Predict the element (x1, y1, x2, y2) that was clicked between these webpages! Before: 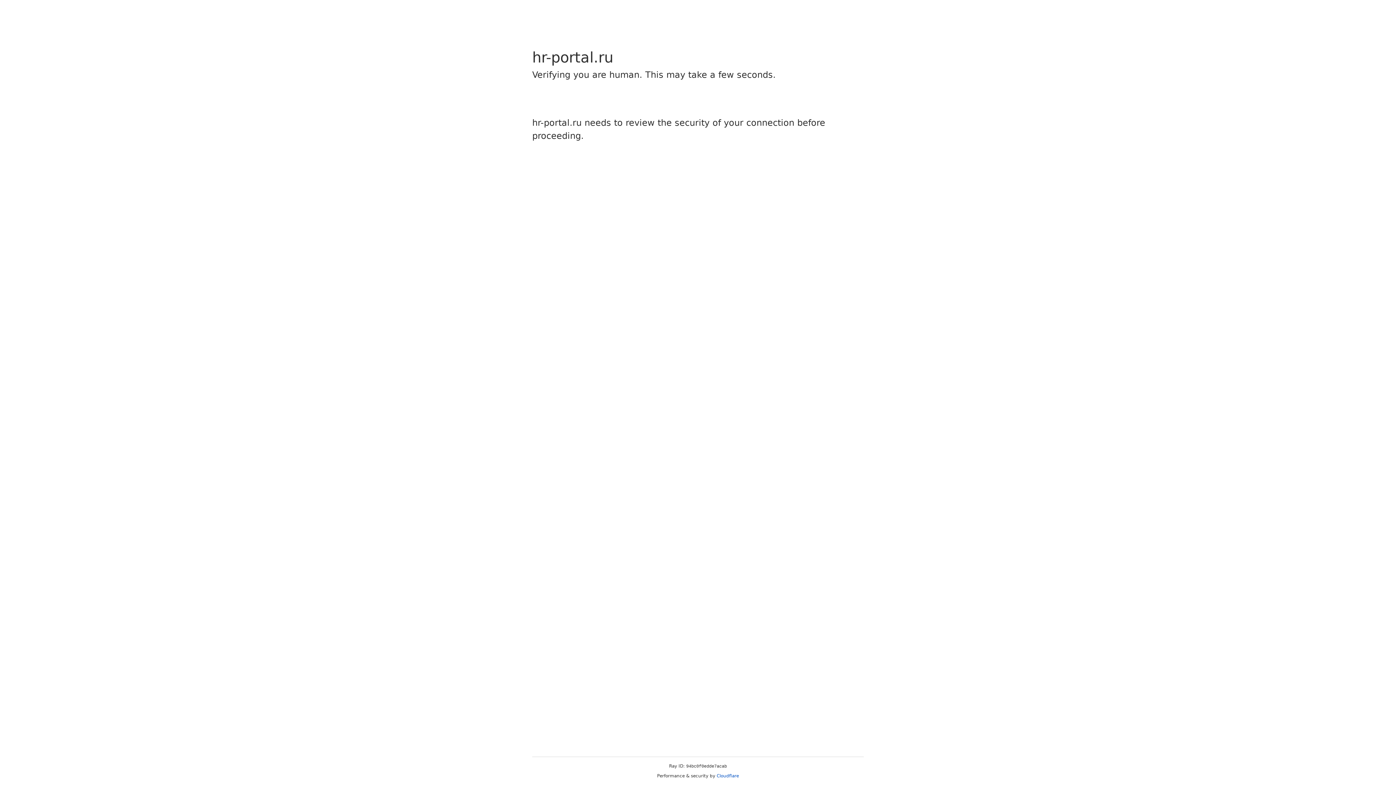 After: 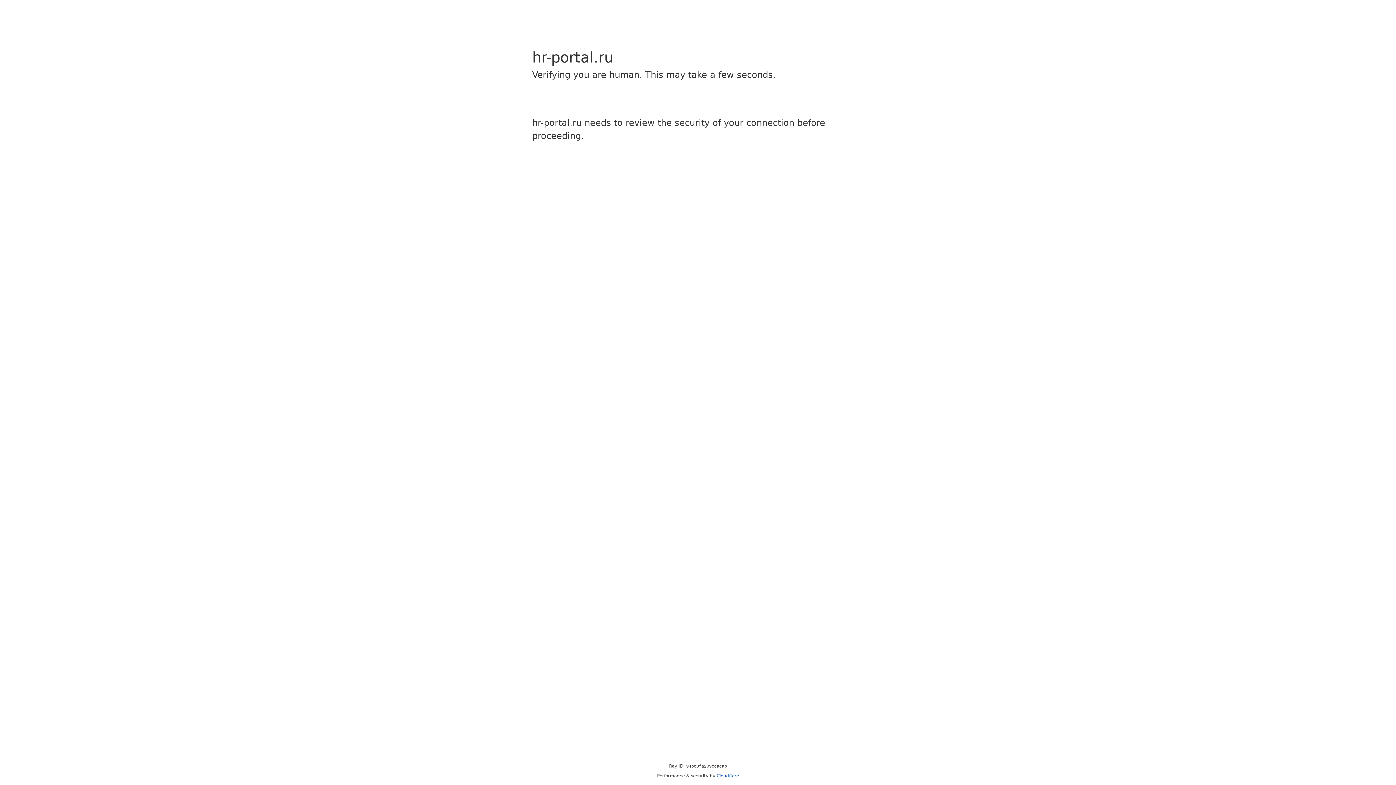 Action: bbox: (716, 773, 739, 778) label: Cloudflare